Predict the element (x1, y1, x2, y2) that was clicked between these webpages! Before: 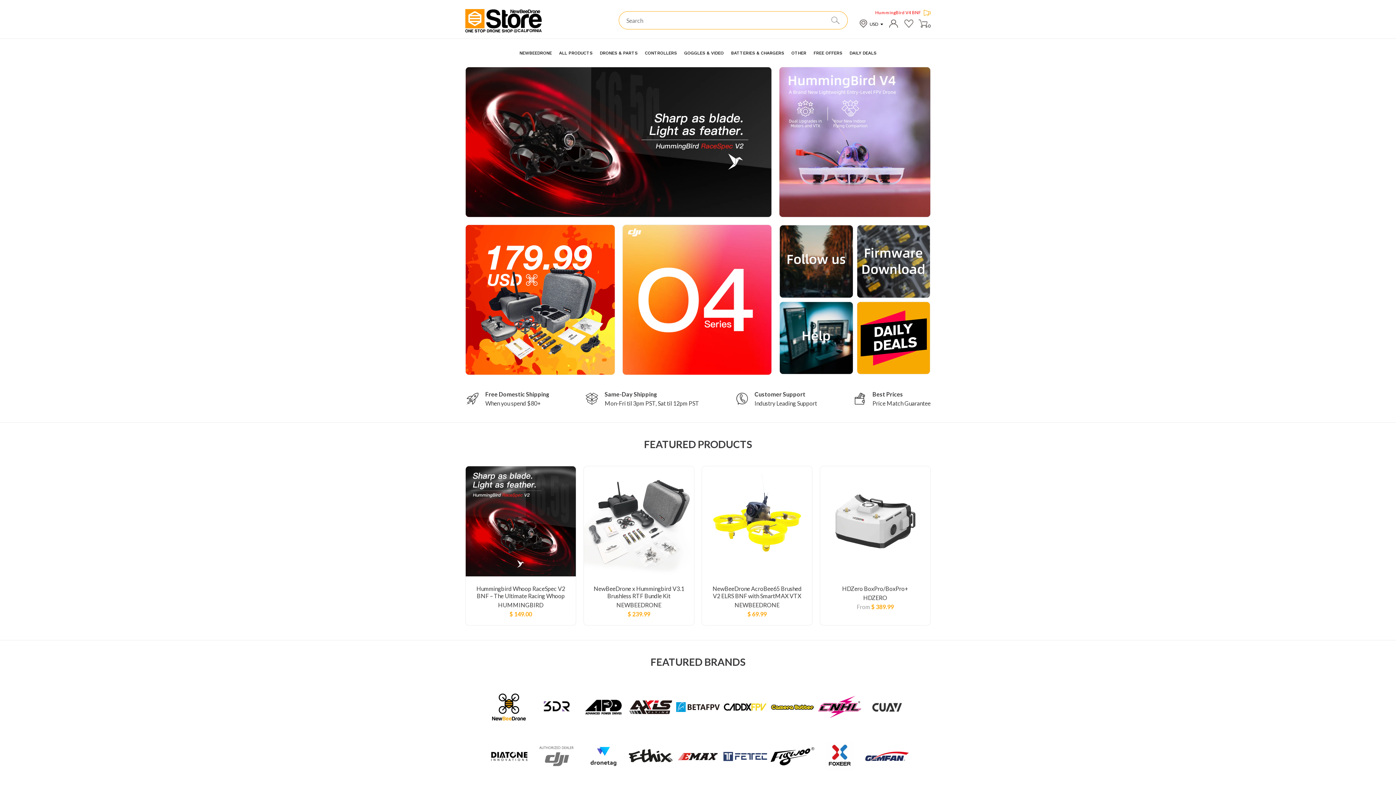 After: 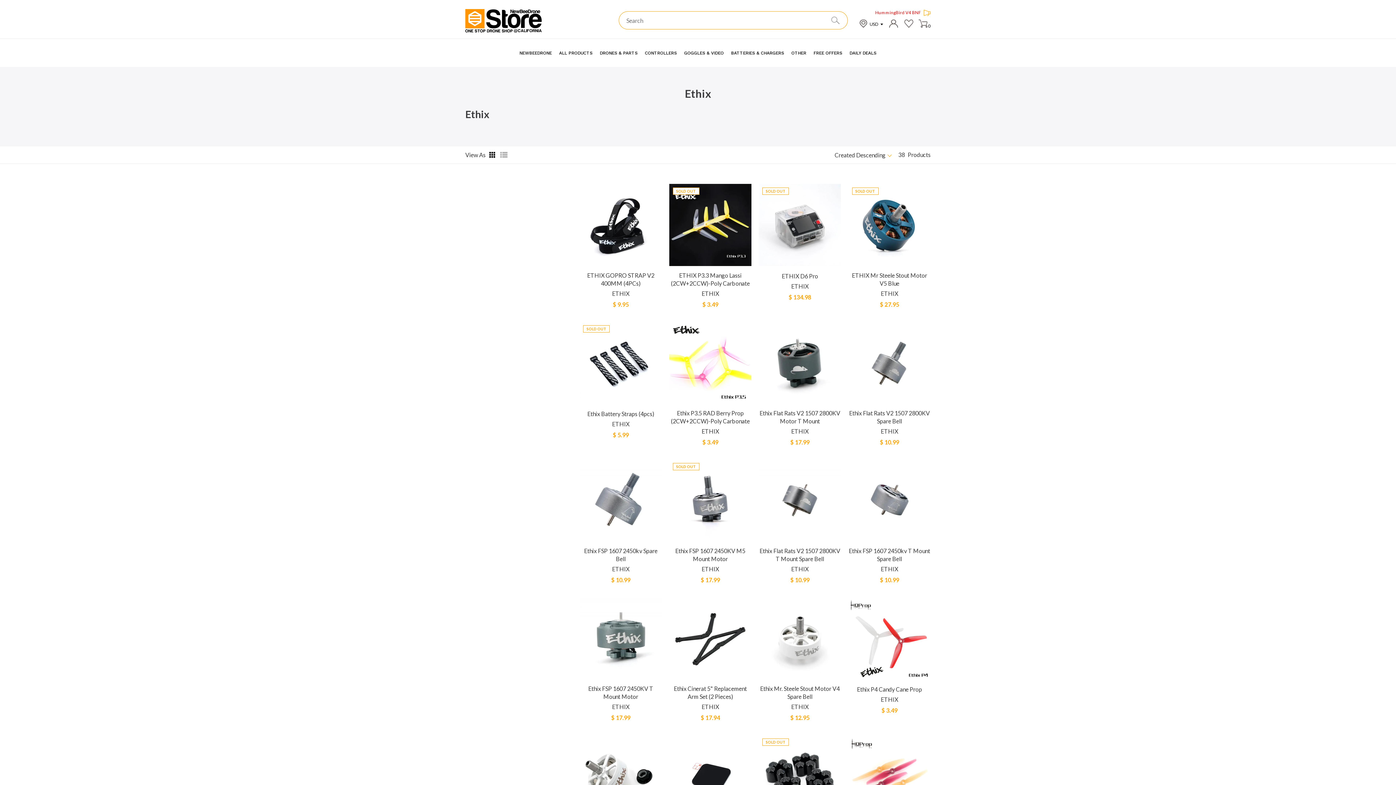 Action: bbox: (629, 758, 672, 765)